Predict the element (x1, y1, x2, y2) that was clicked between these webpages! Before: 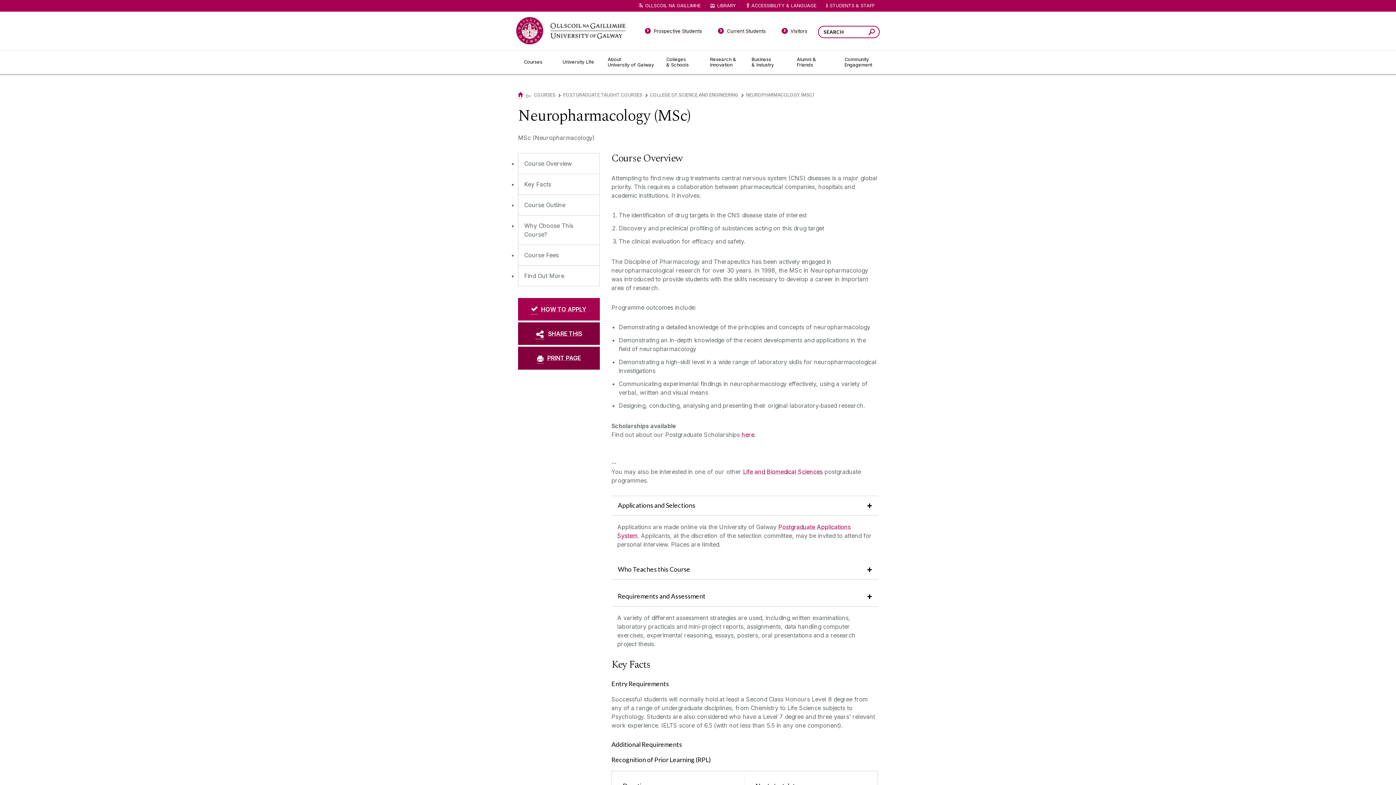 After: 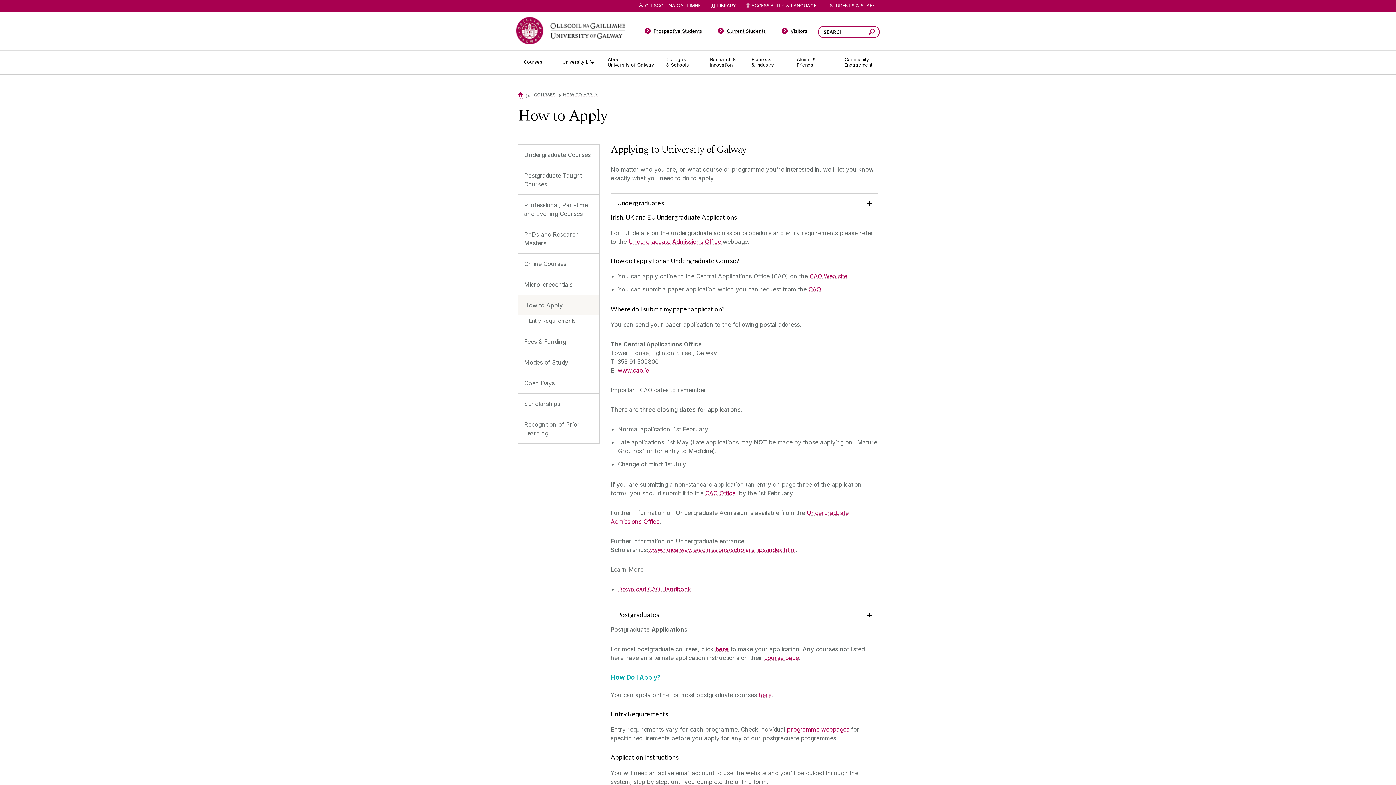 Action: label: HOW TO APPLY bbox: (518, 298, 600, 320)